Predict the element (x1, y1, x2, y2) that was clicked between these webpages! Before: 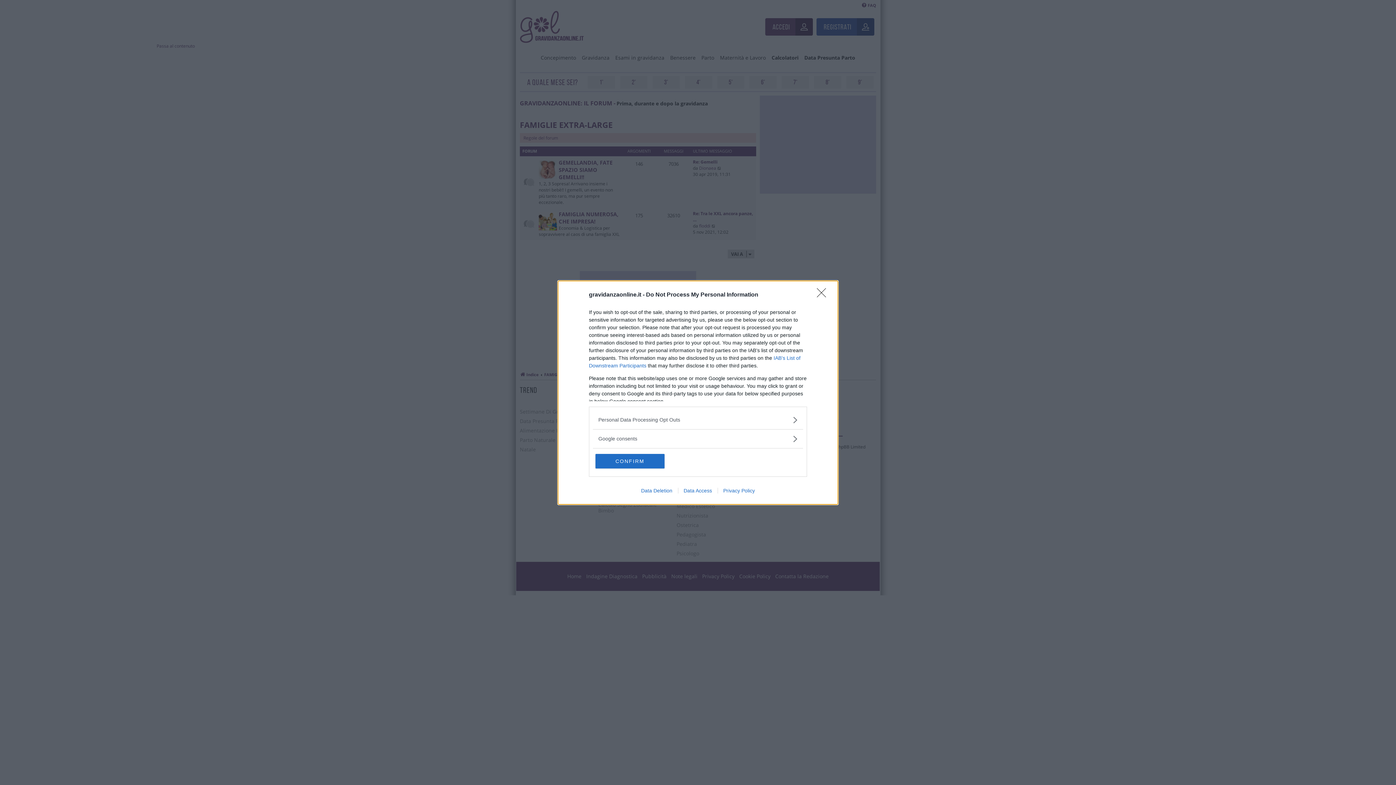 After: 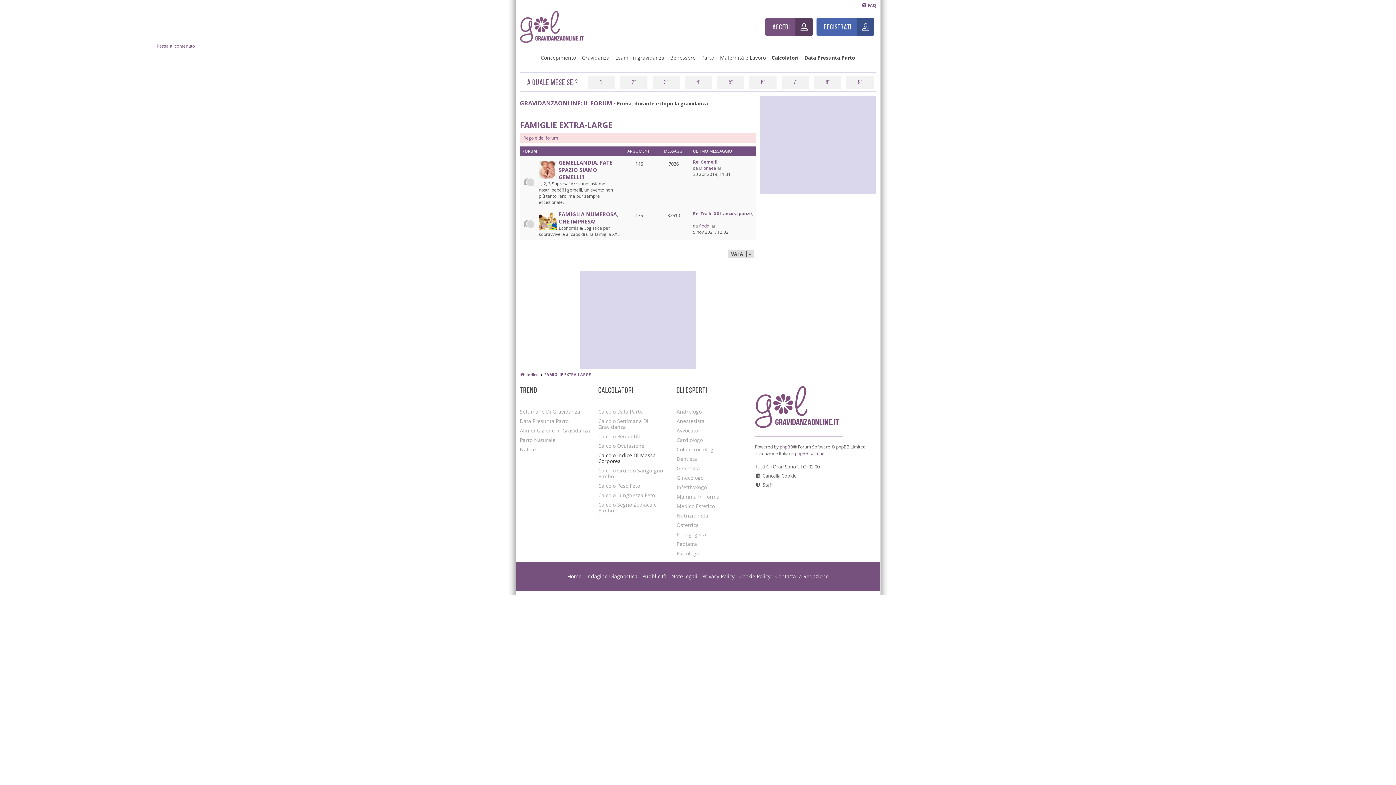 Action: label: CONFIRM bbox: (595, 454, 664, 468)